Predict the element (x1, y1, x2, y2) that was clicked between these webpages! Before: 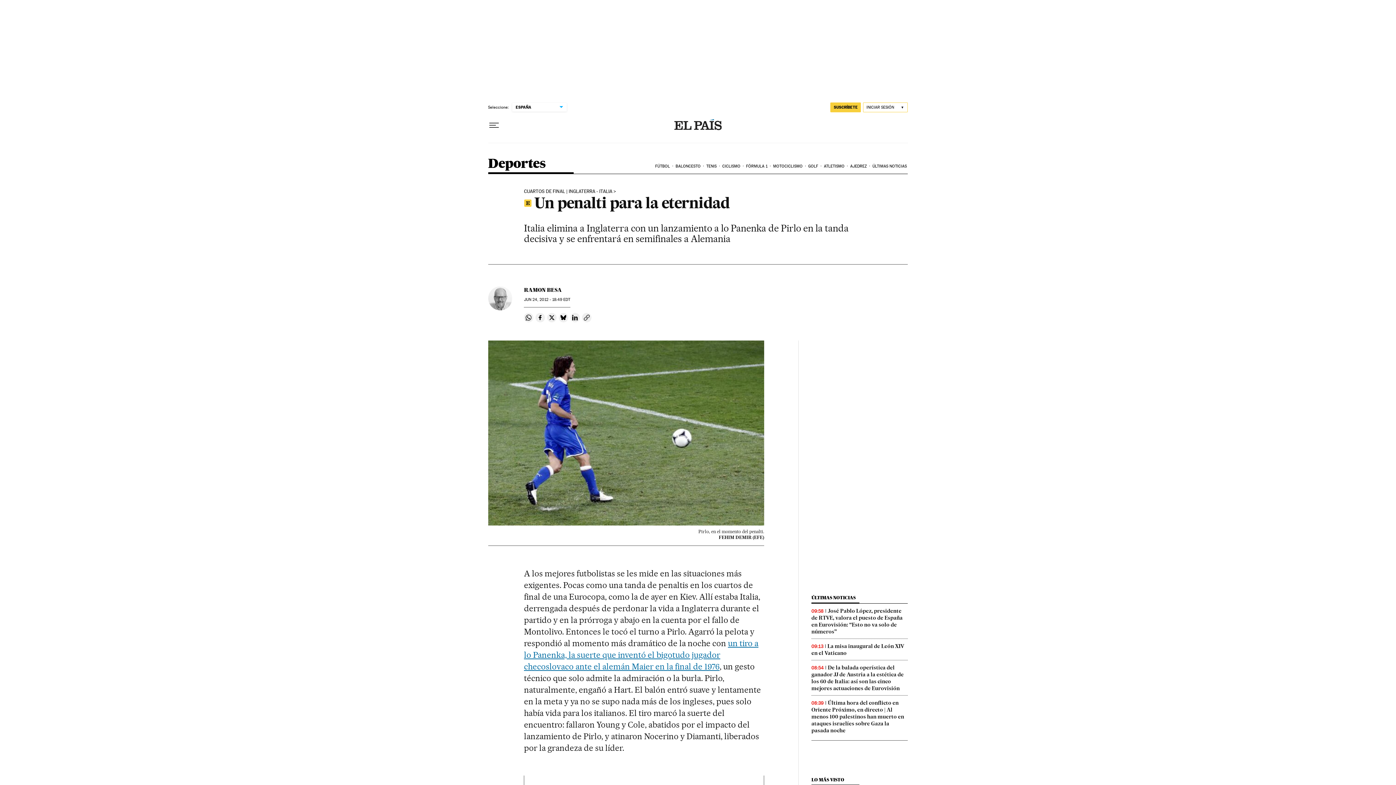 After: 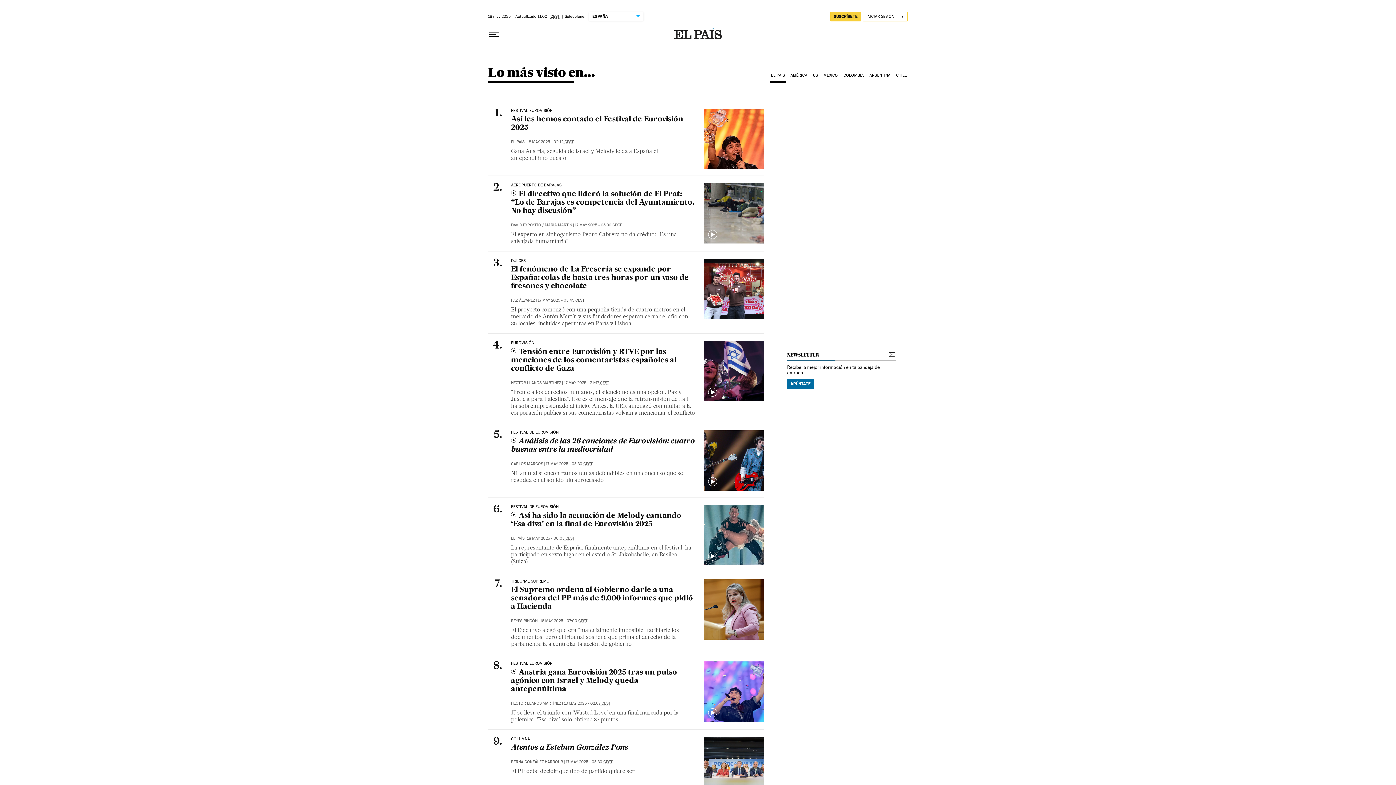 Action: bbox: (811, 777, 844, 782) label: LO MÁS VISTO